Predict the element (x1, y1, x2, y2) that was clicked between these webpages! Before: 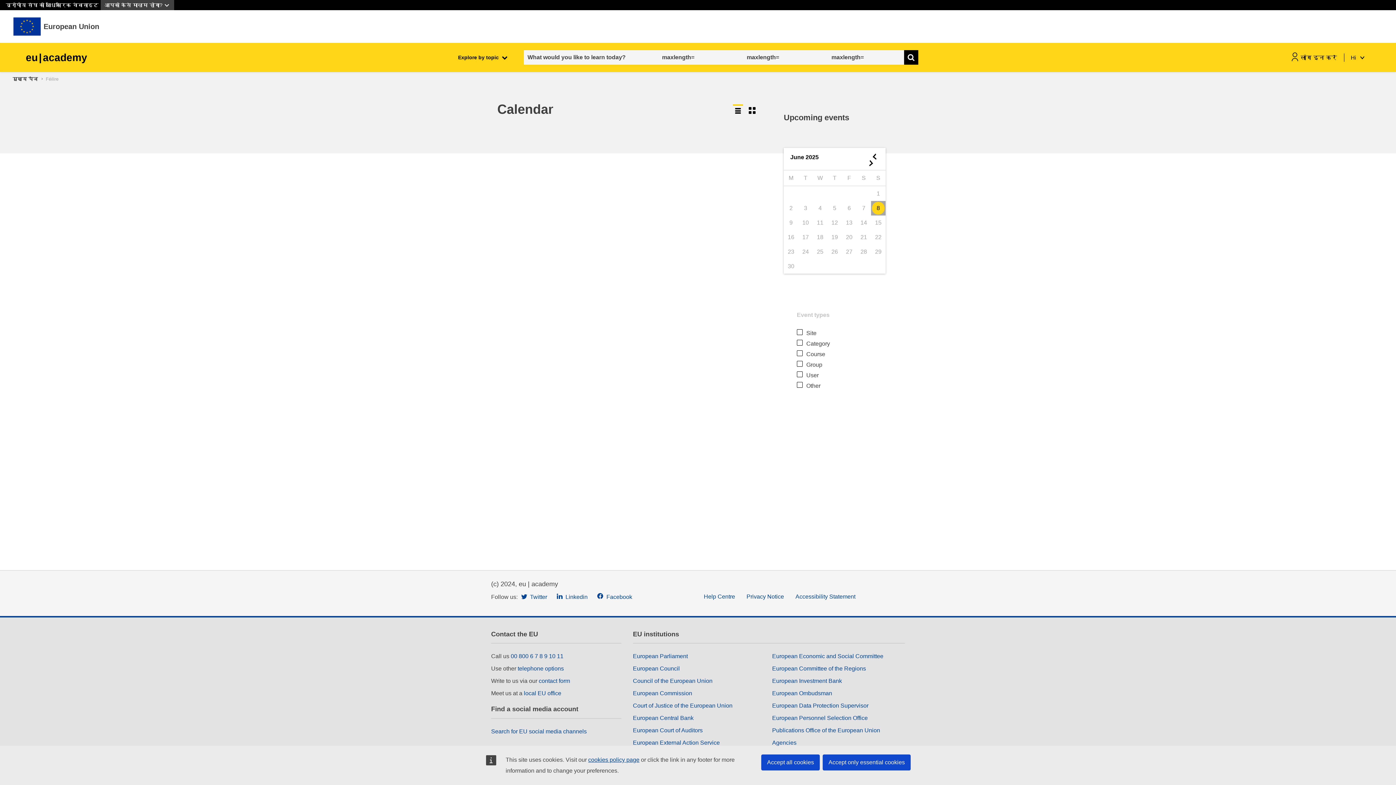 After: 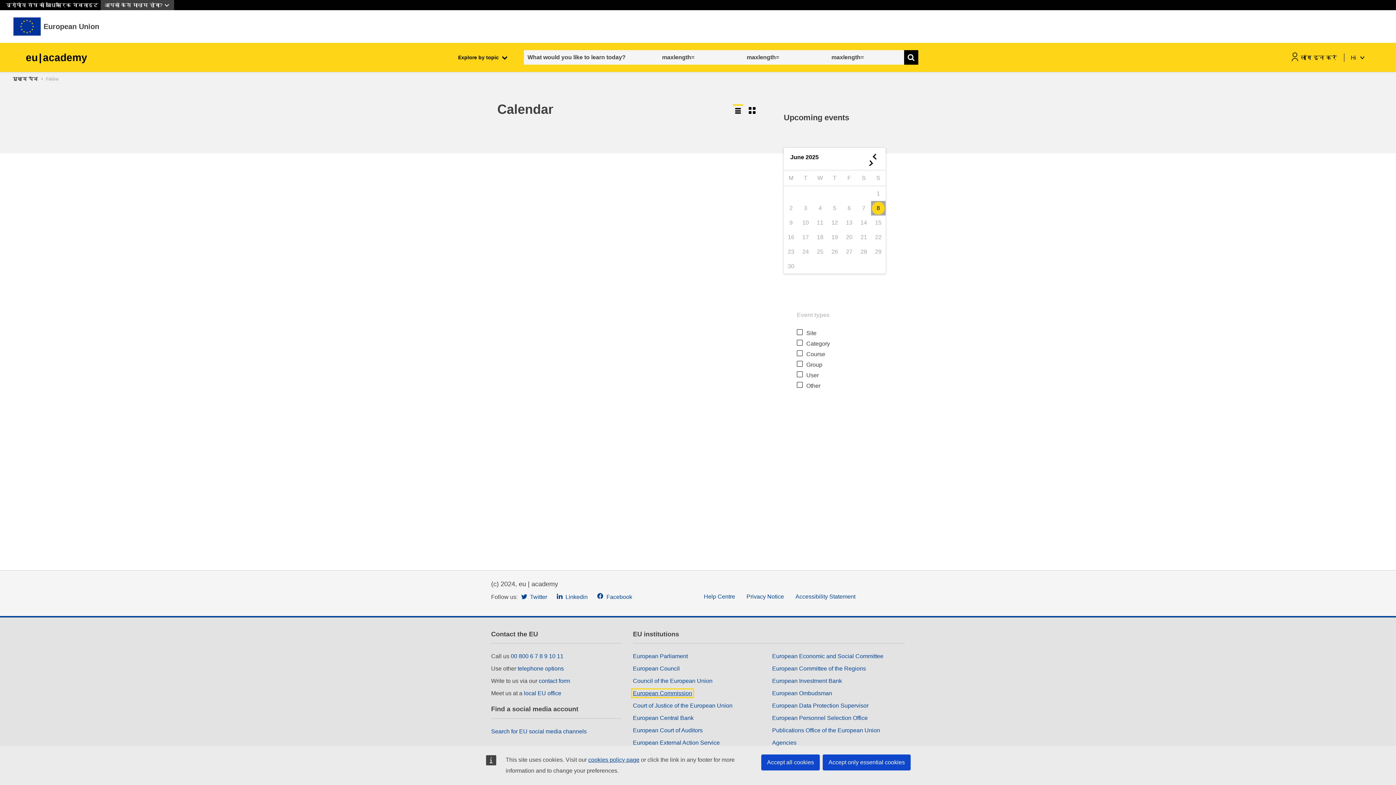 Action: bbox: (633, 690, 692, 696) label: European Commission